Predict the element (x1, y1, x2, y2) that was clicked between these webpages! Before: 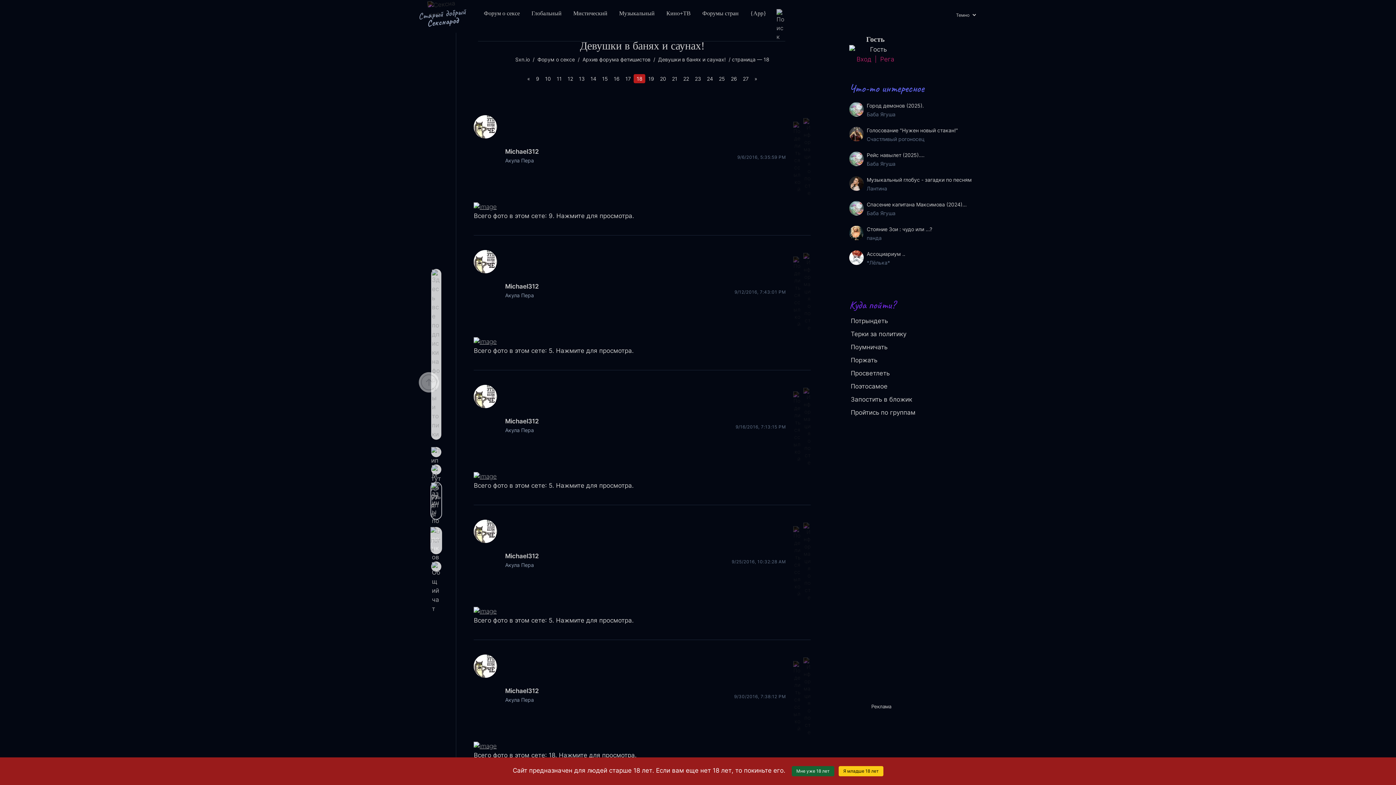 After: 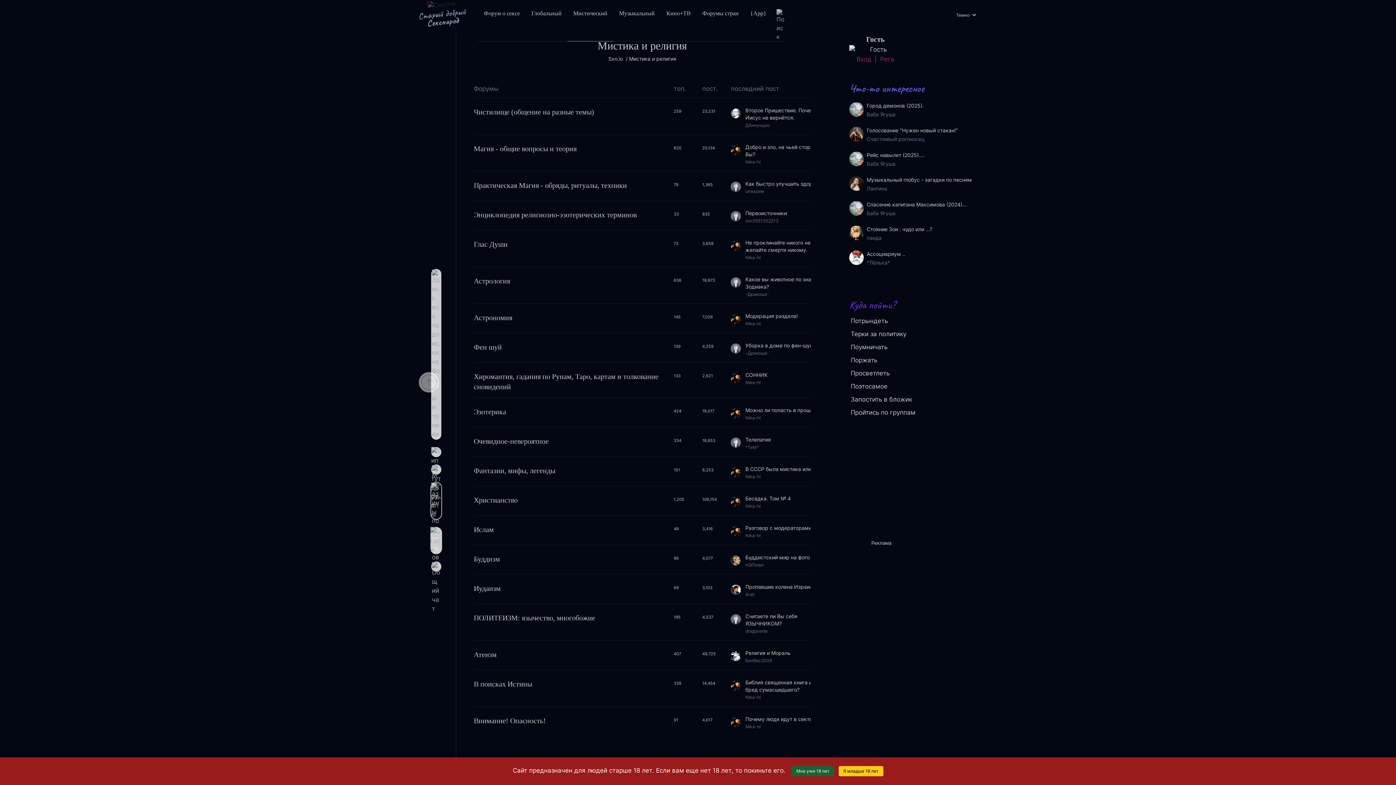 Action: label: Мистический bbox: (567, 1, 613, 25)